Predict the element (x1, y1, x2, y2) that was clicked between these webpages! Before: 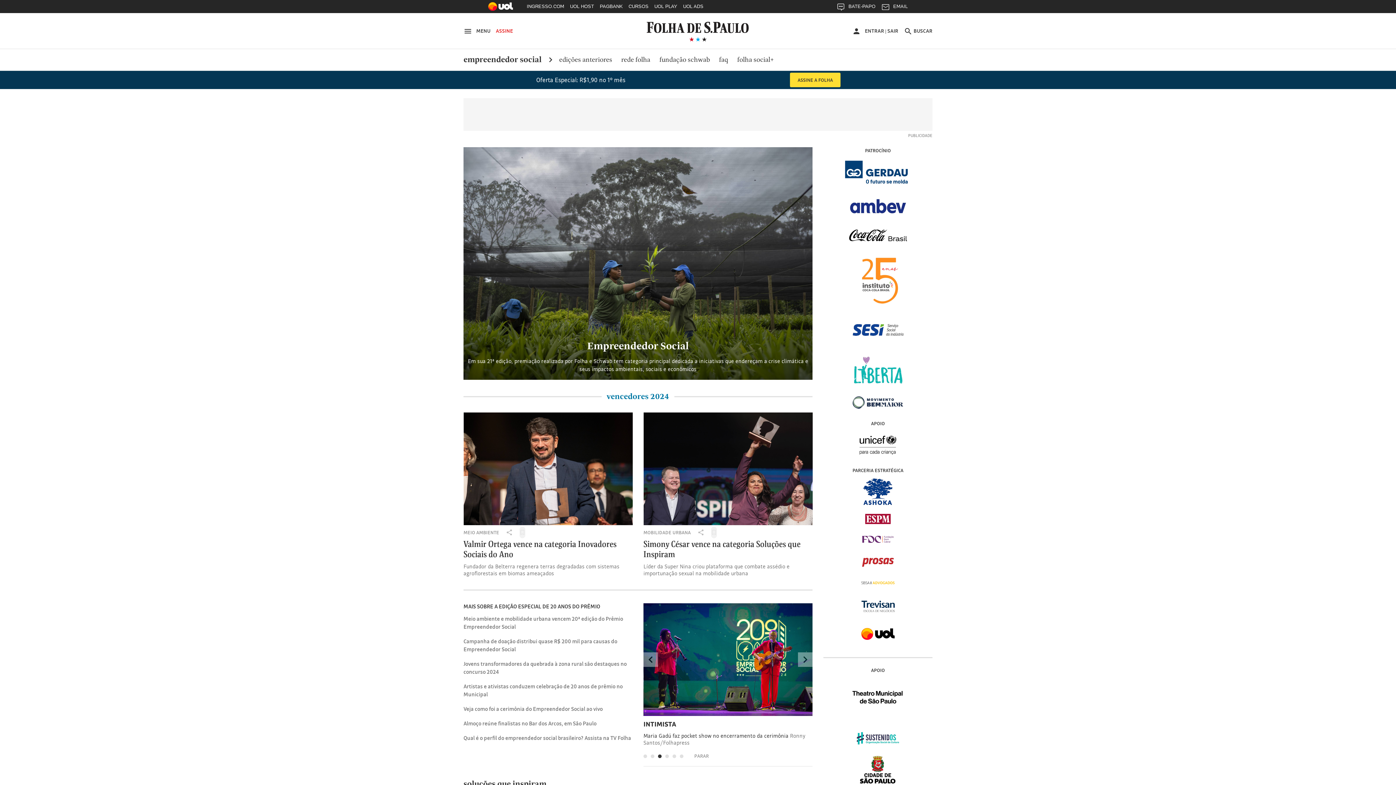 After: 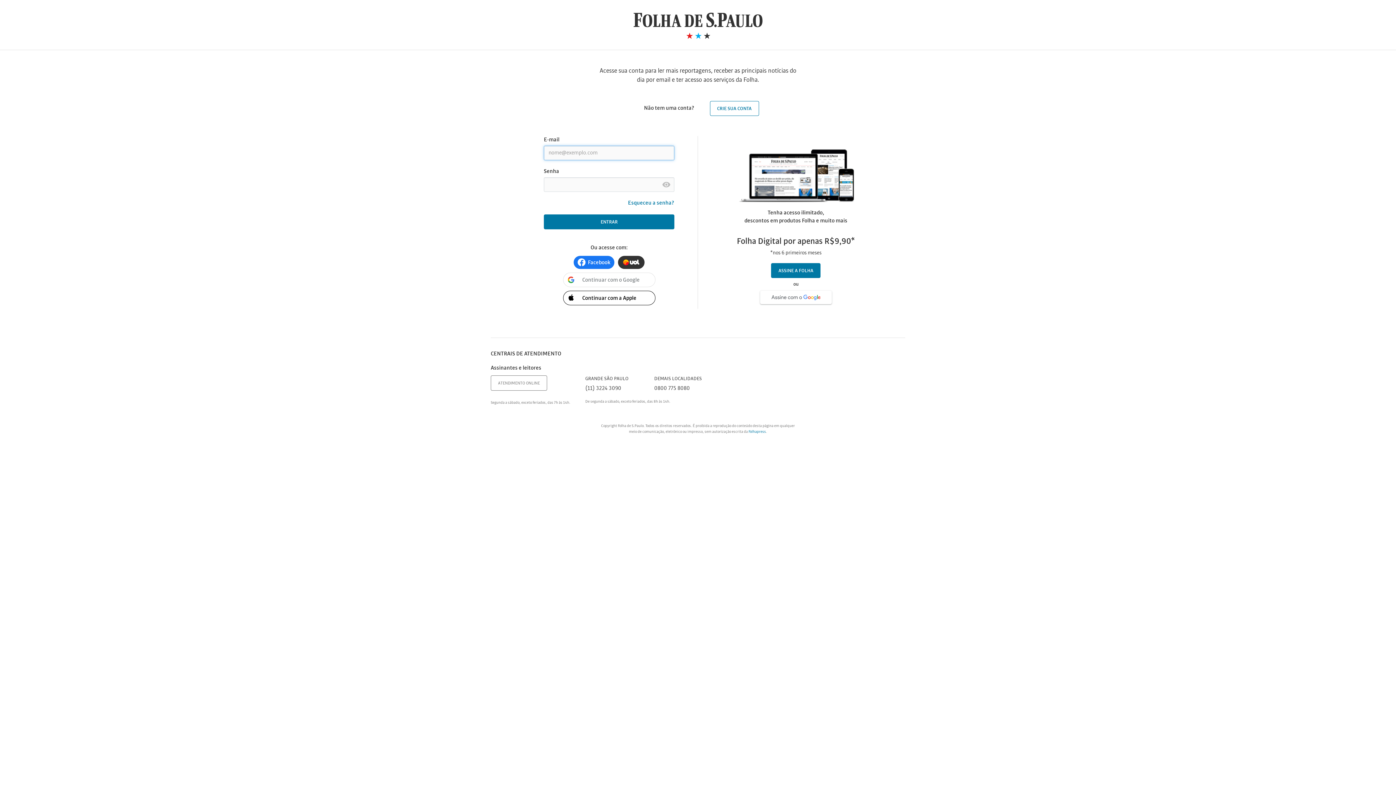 Action: label:  ENTRAR  bbox: (852, 27, 885, 34)